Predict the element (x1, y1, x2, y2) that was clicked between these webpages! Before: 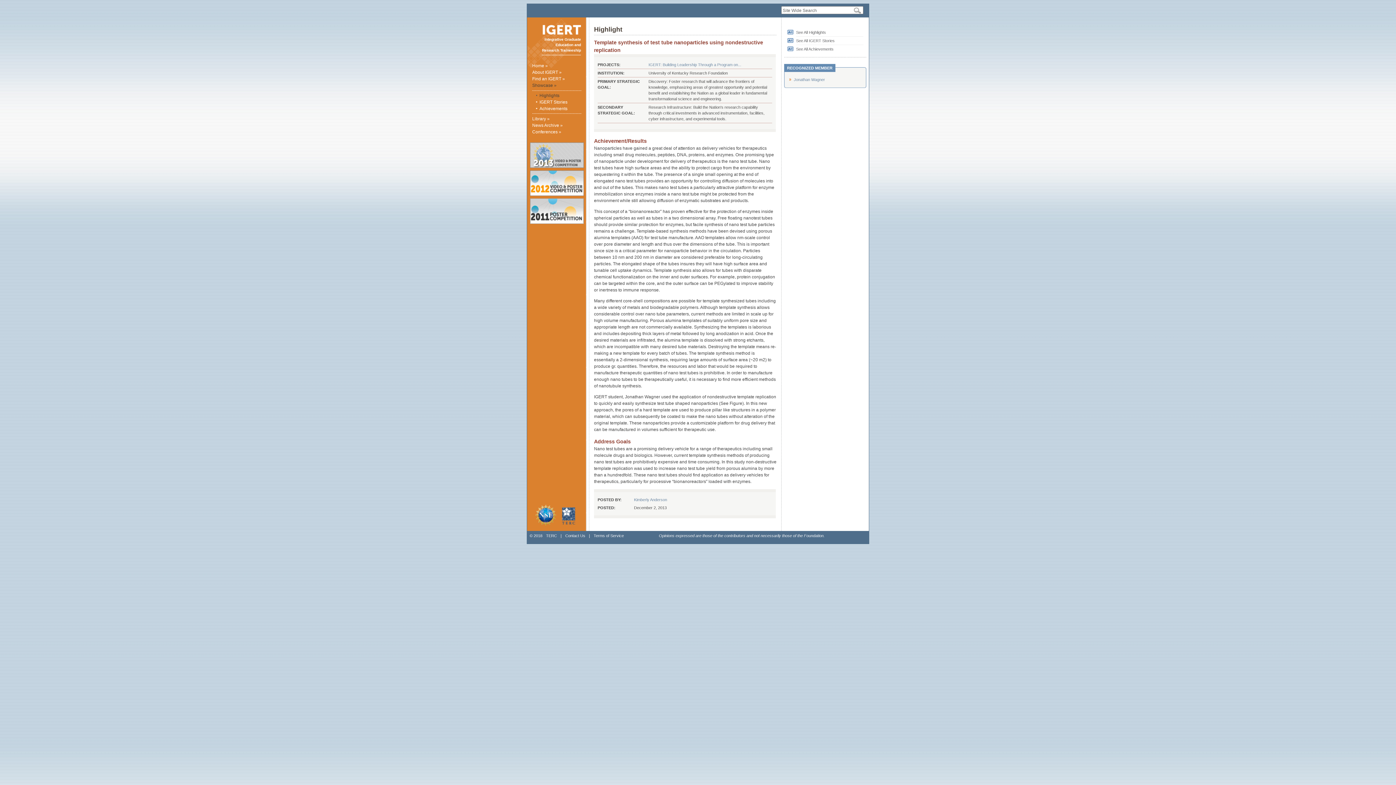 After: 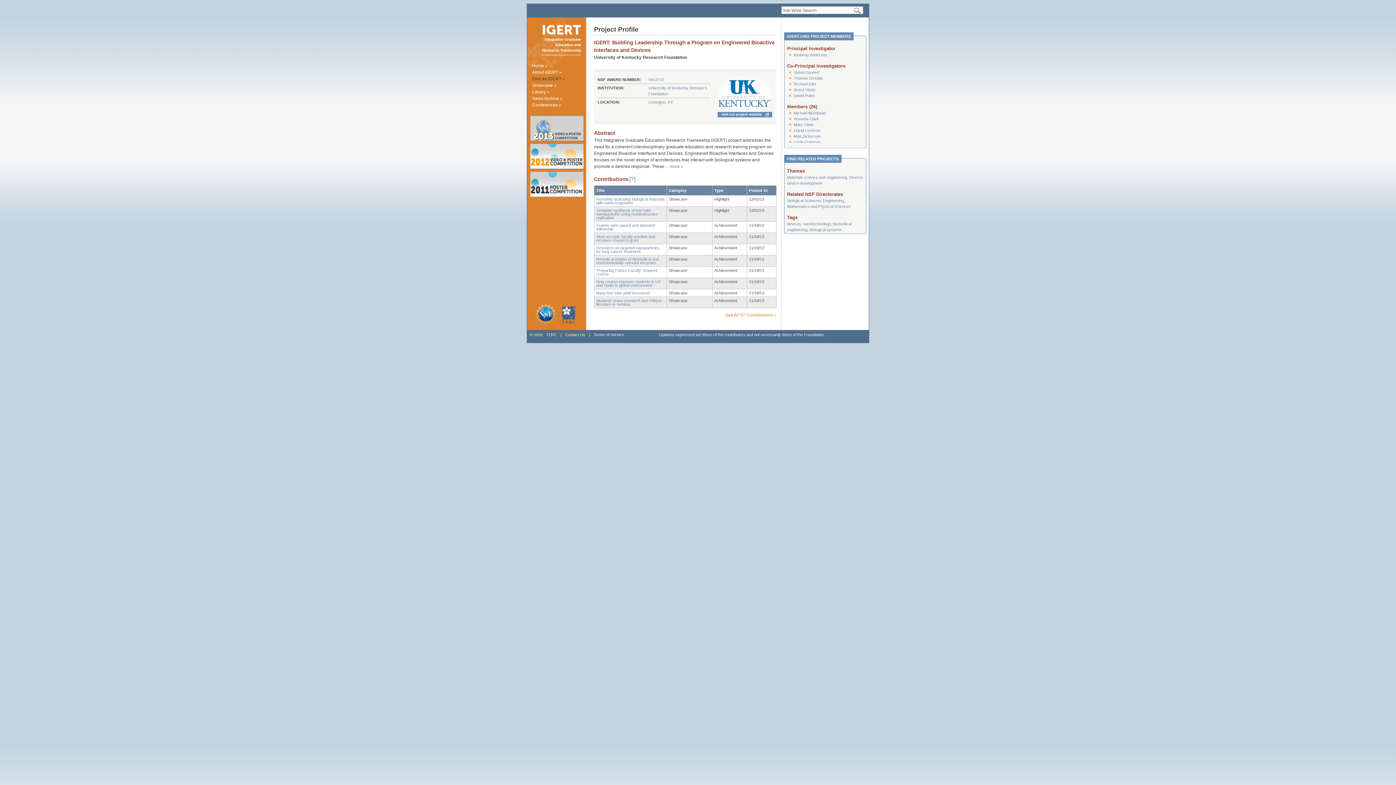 Action: bbox: (648, 62, 741, 66) label: IGERT: Building Leadership Through a Program on...